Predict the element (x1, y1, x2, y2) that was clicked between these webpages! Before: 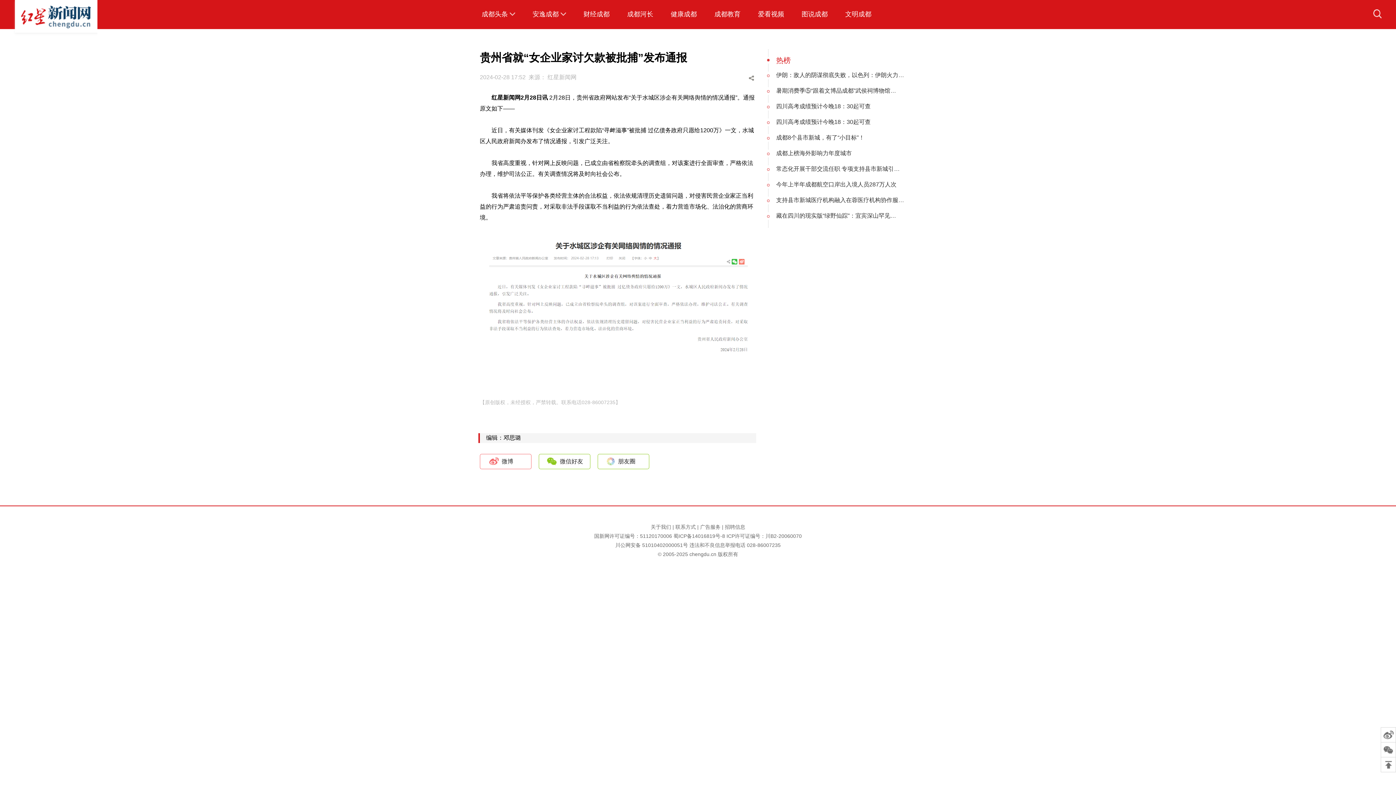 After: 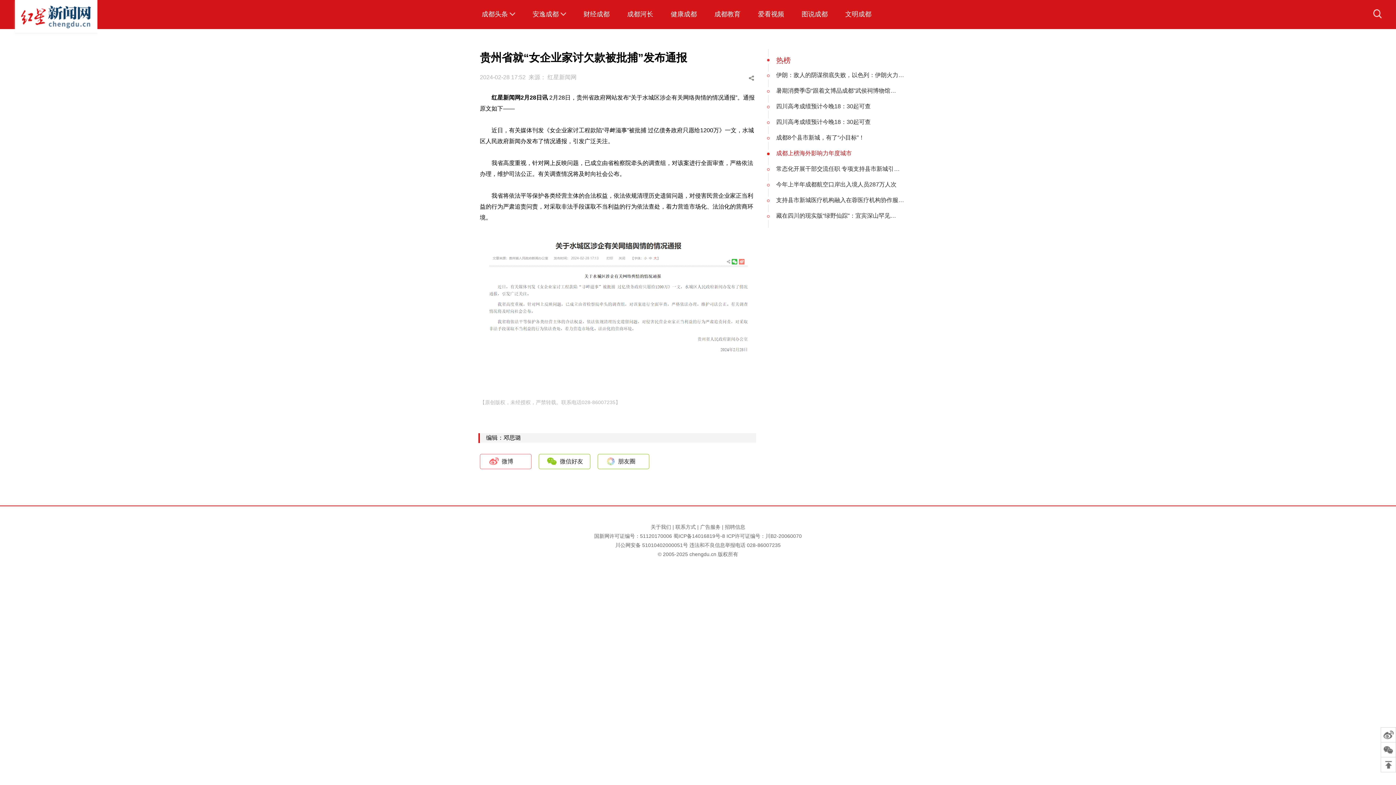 Action: bbox: (776, 149, 916, 157) label: 成都上榜海外影响力年度城市